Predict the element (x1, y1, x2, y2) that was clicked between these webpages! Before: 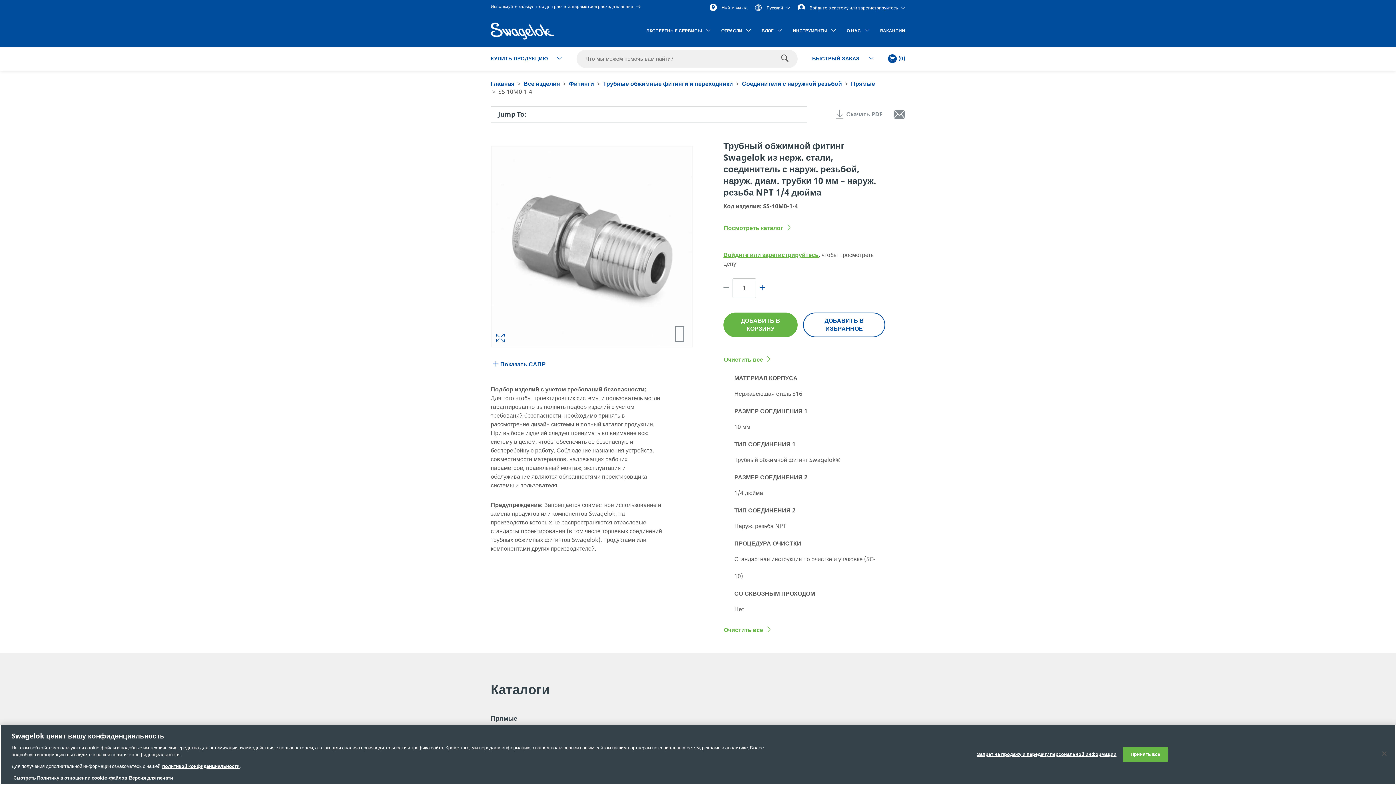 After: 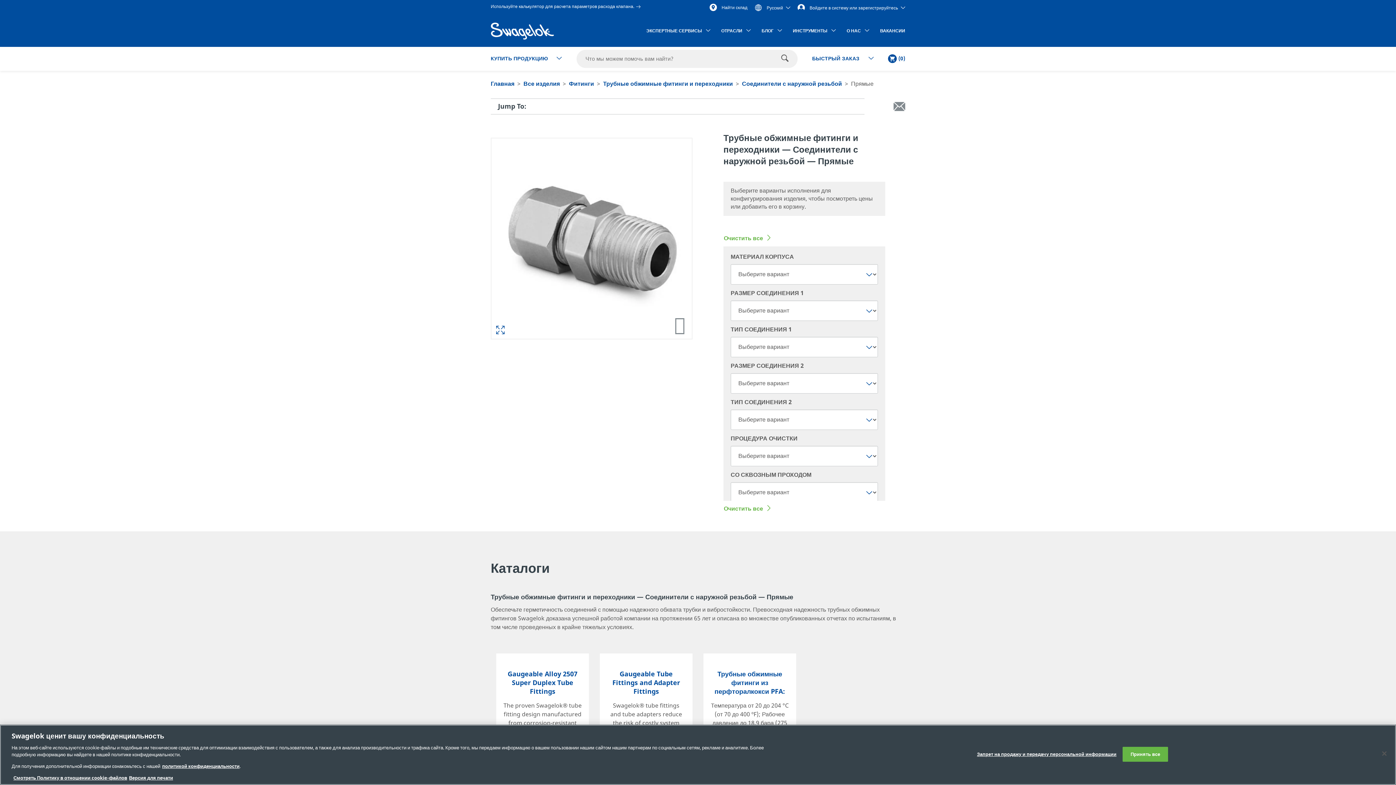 Action: label: Очистить все bbox: (723, 622, 772, 638)